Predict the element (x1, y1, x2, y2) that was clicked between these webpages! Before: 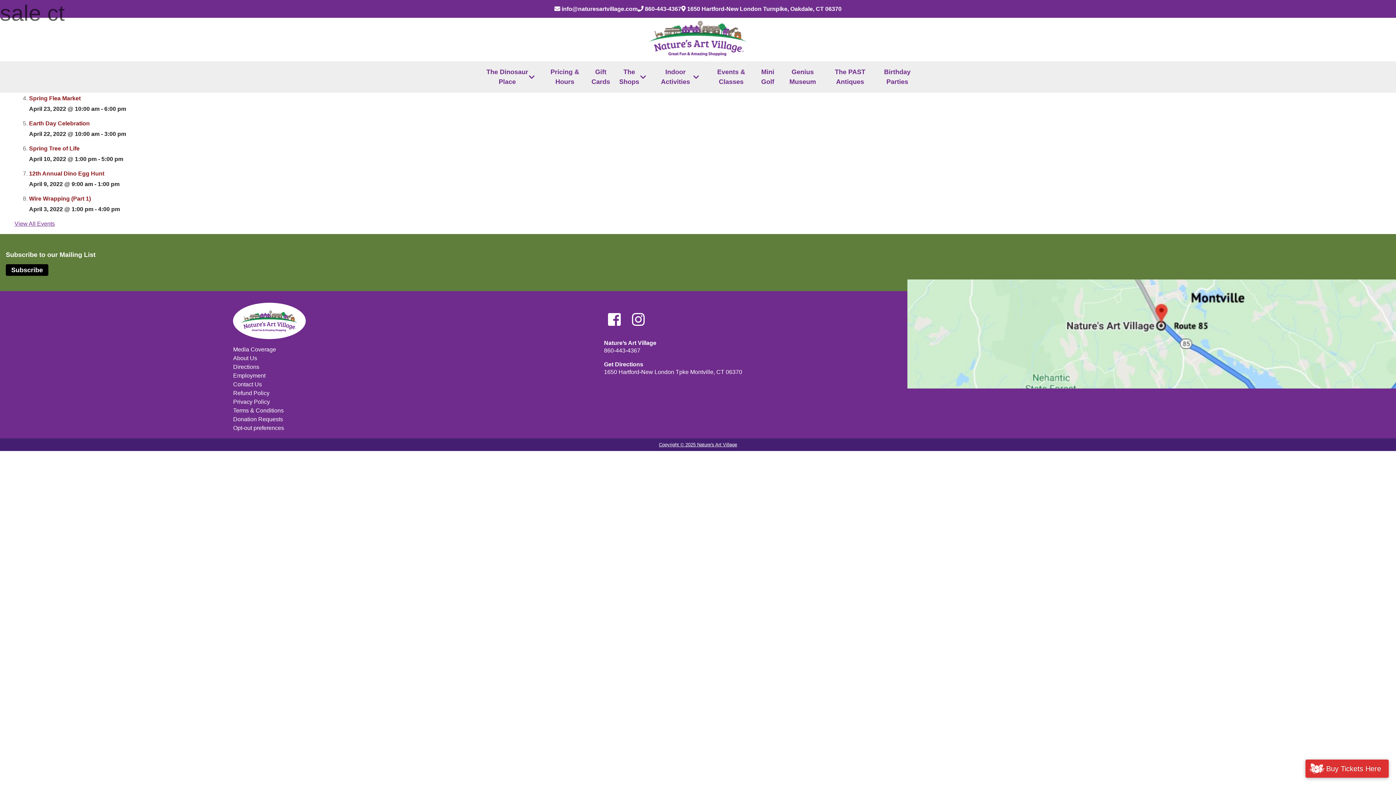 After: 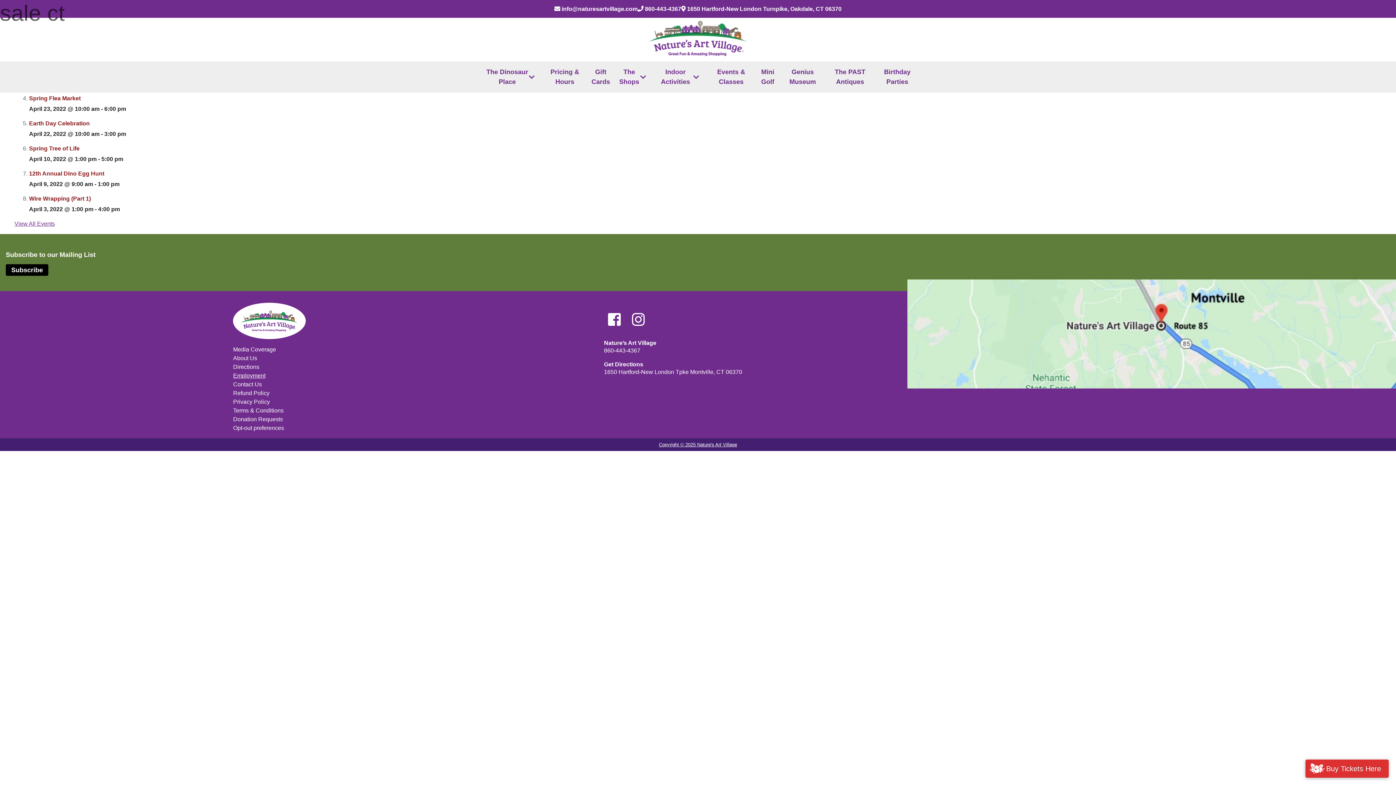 Action: bbox: (233, 372, 265, 378) label: Employment